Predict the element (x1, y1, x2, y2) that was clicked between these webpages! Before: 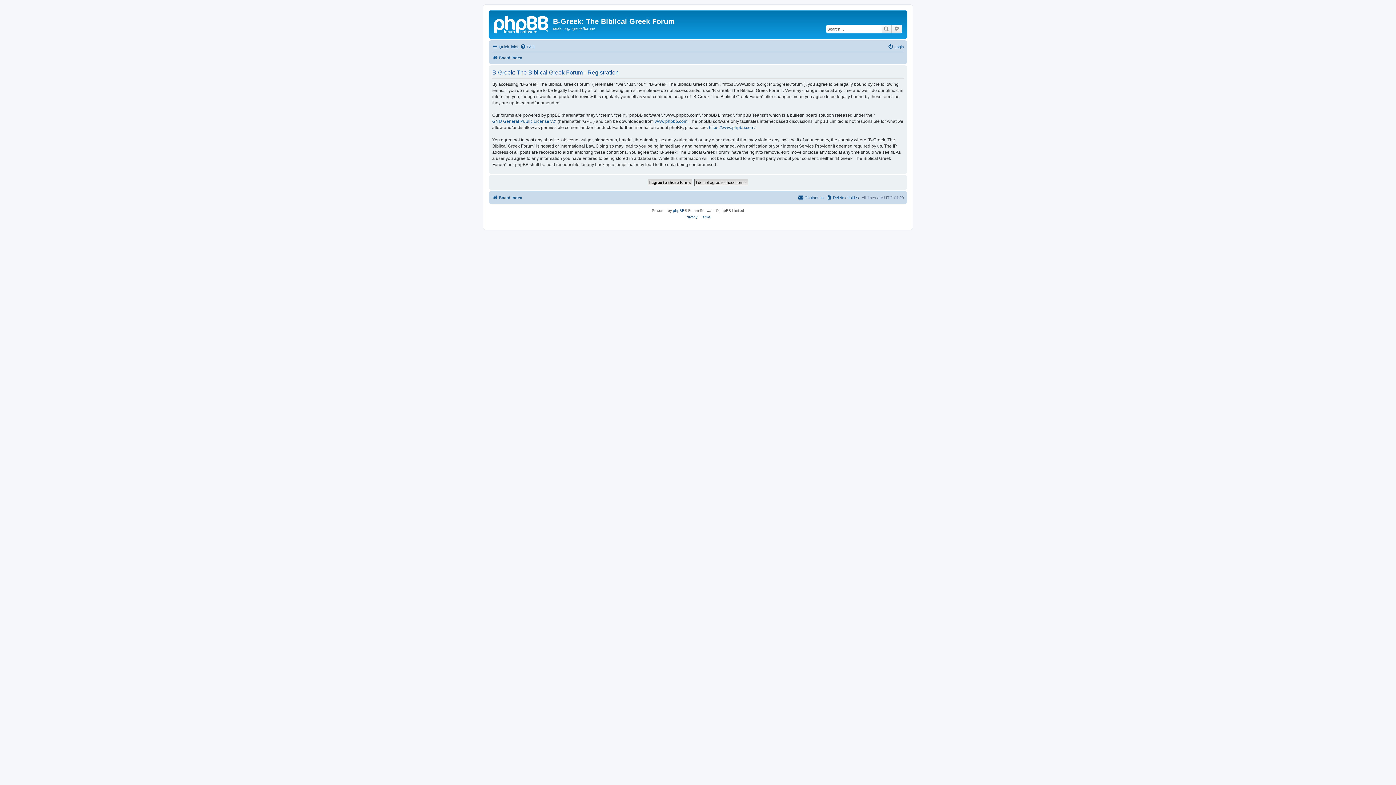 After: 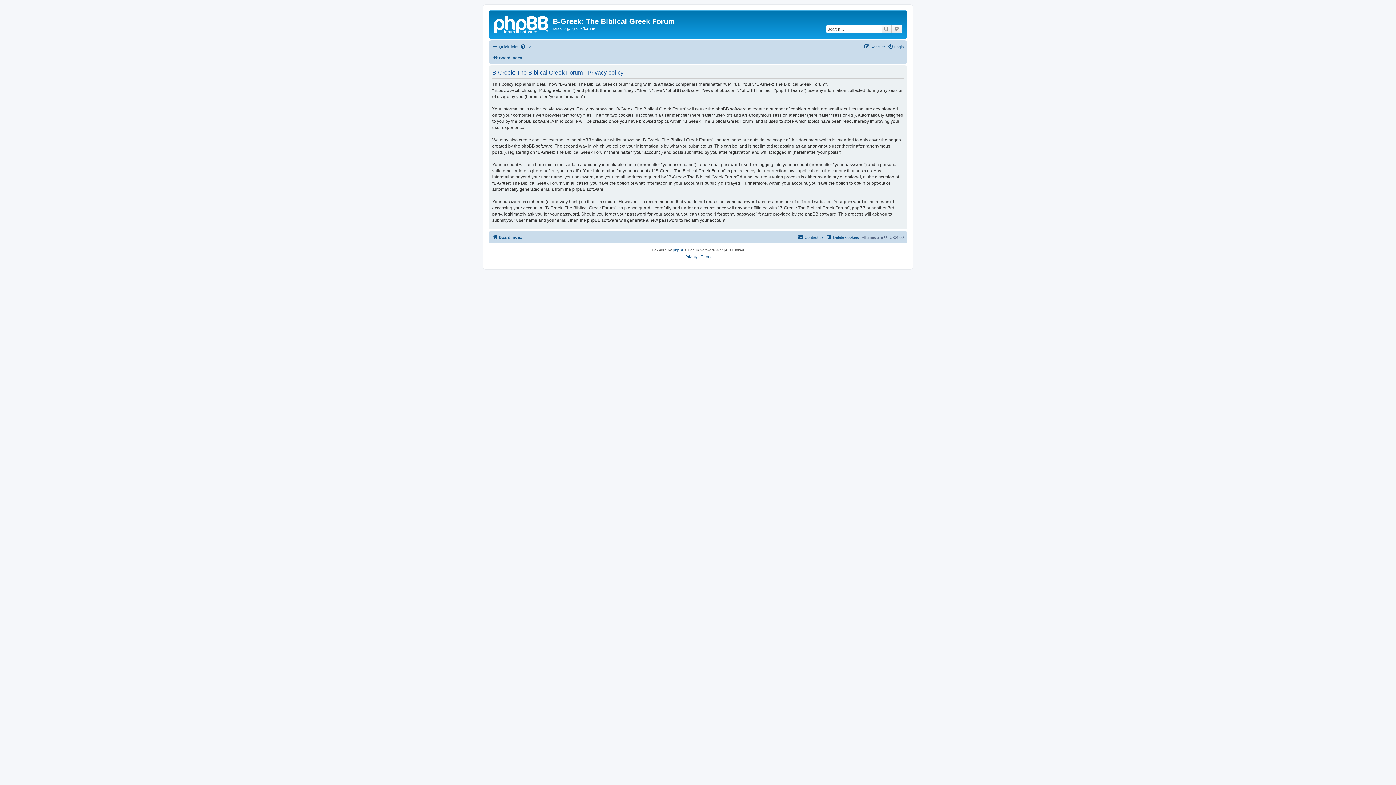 Action: label: Privacy bbox: (685, 214, 697, 220)